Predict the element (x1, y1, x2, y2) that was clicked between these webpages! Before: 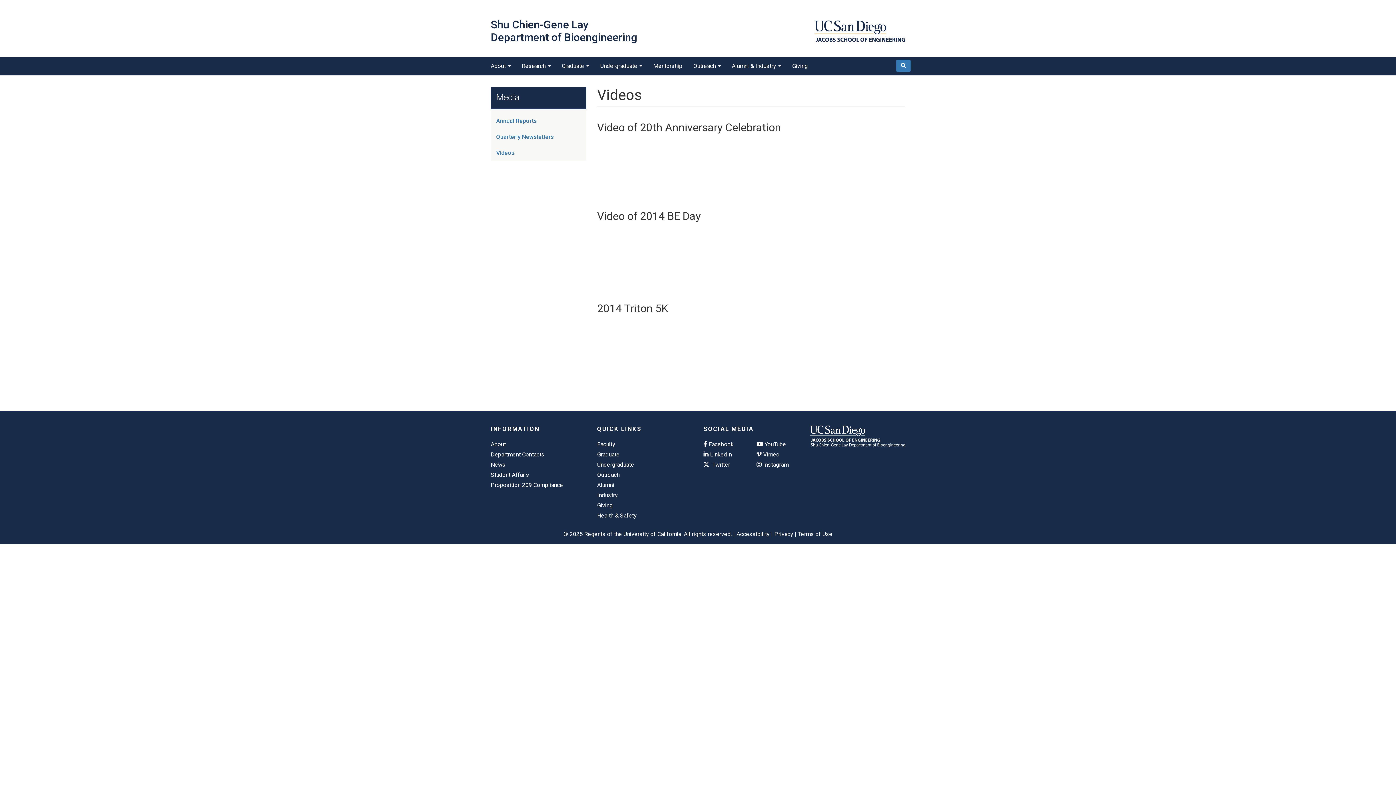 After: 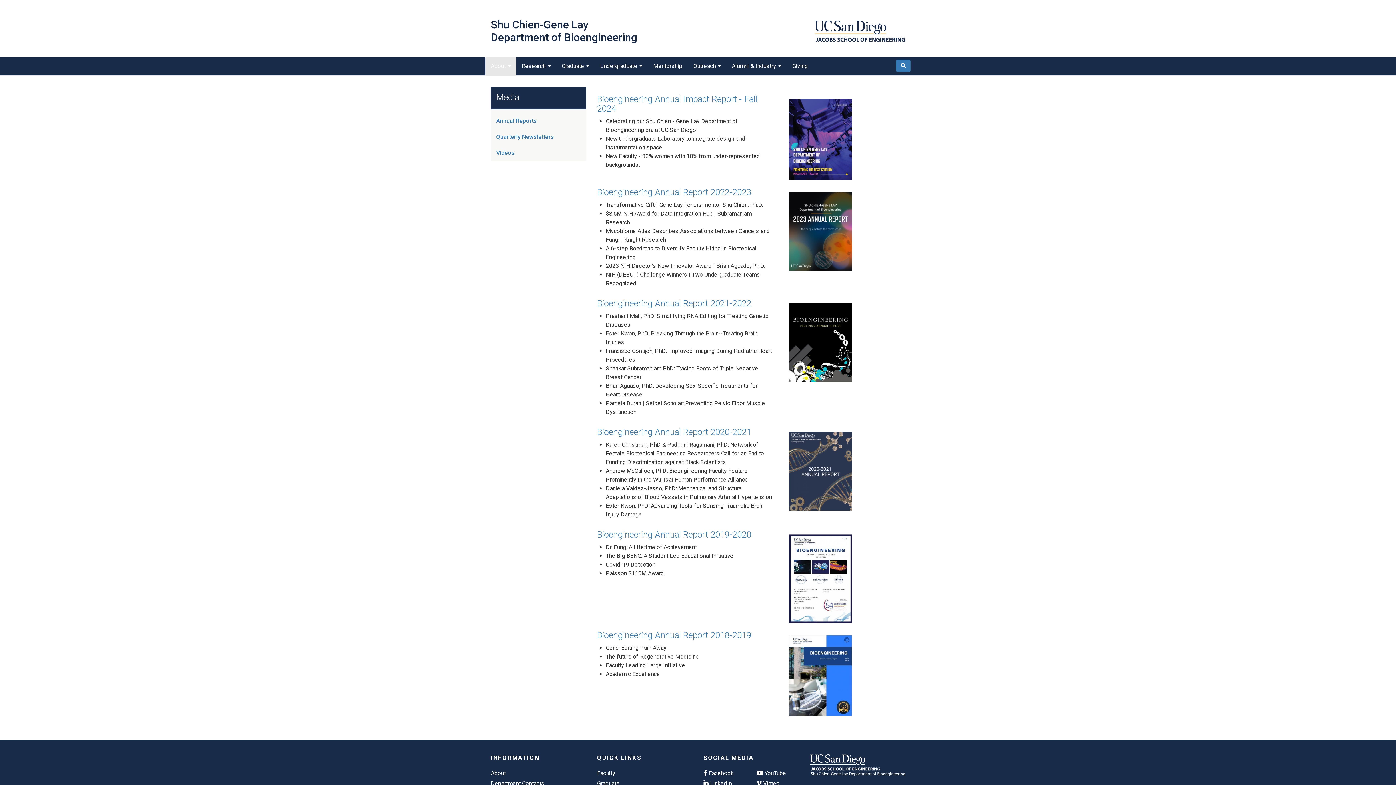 Action: label: Annual Reports bbox: (490, 112, 586, 128)